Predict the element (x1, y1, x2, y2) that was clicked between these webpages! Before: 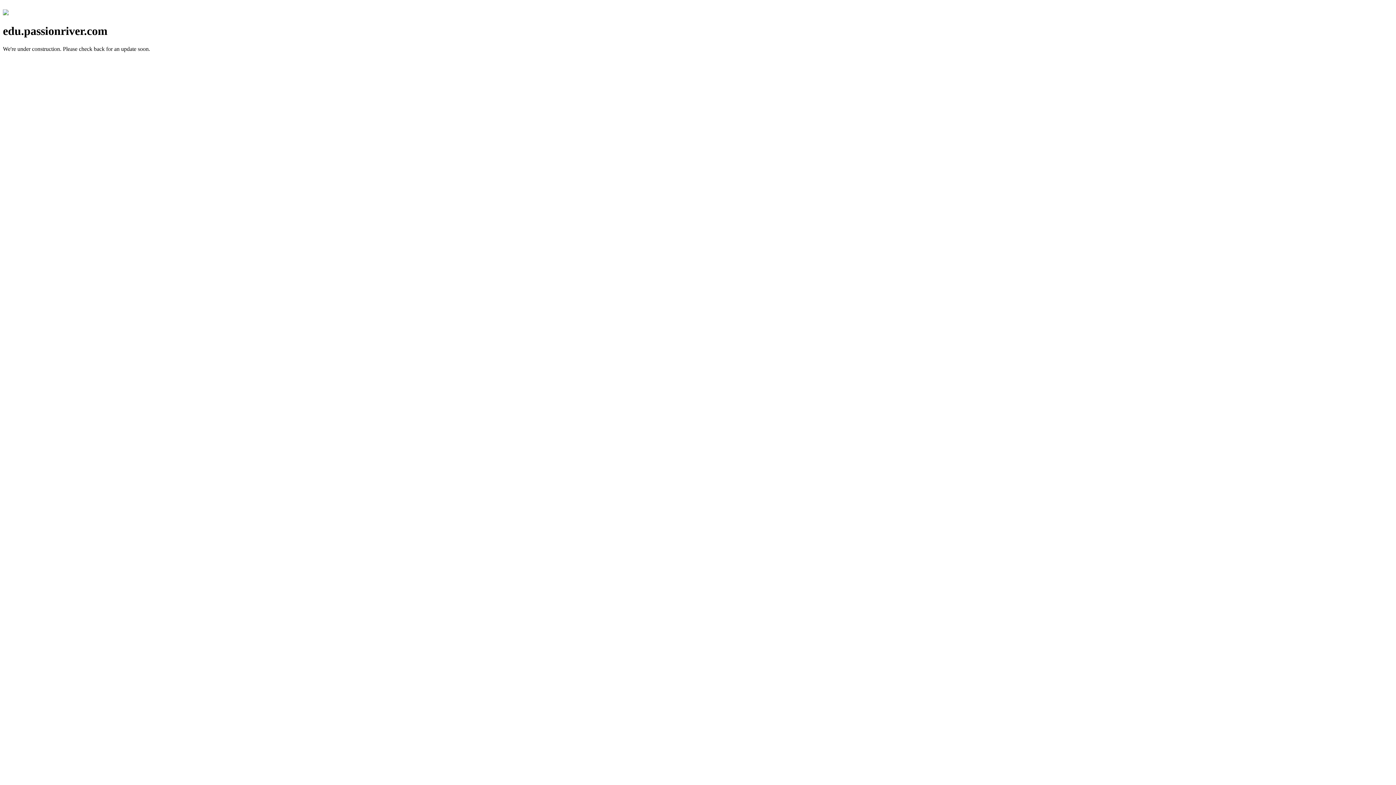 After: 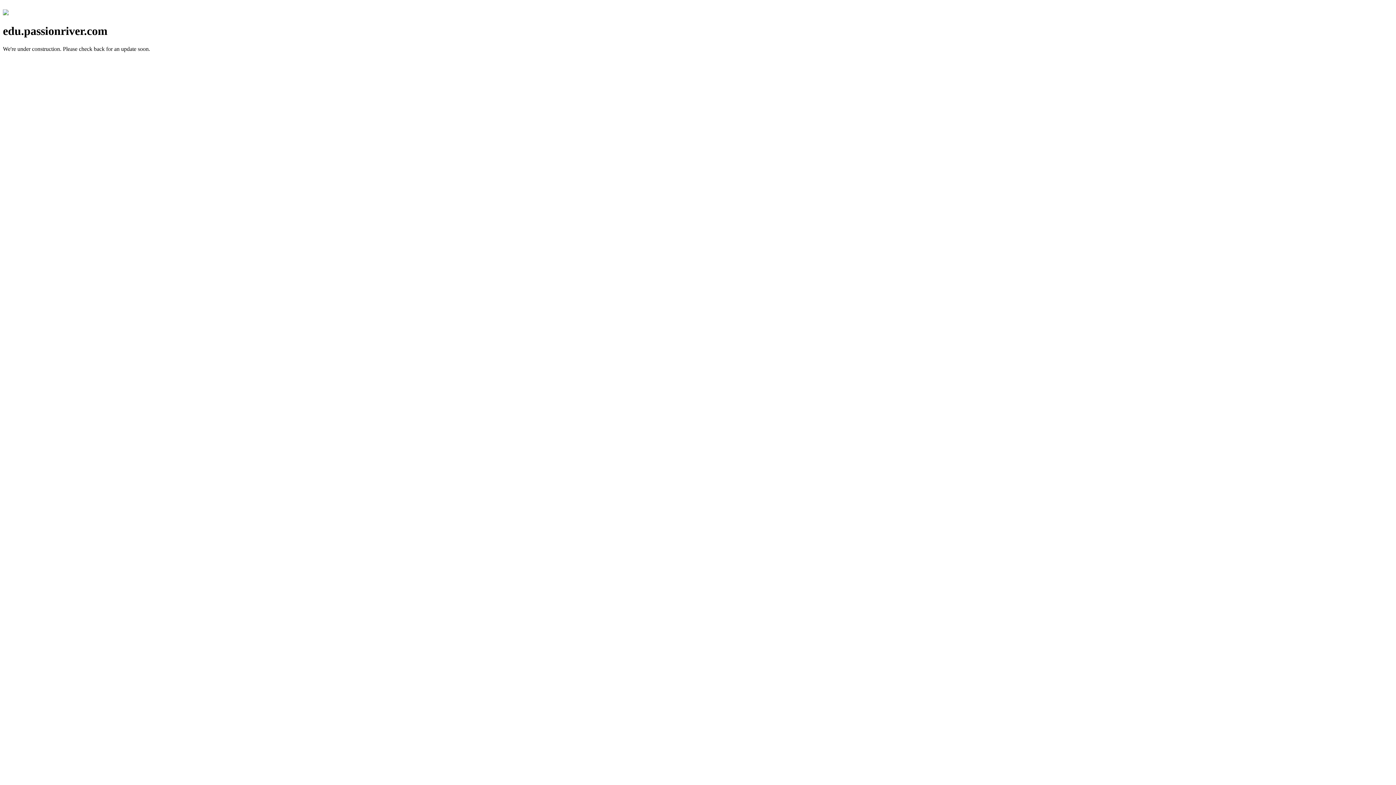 Action: bbox: (2, 10, 8, 16)